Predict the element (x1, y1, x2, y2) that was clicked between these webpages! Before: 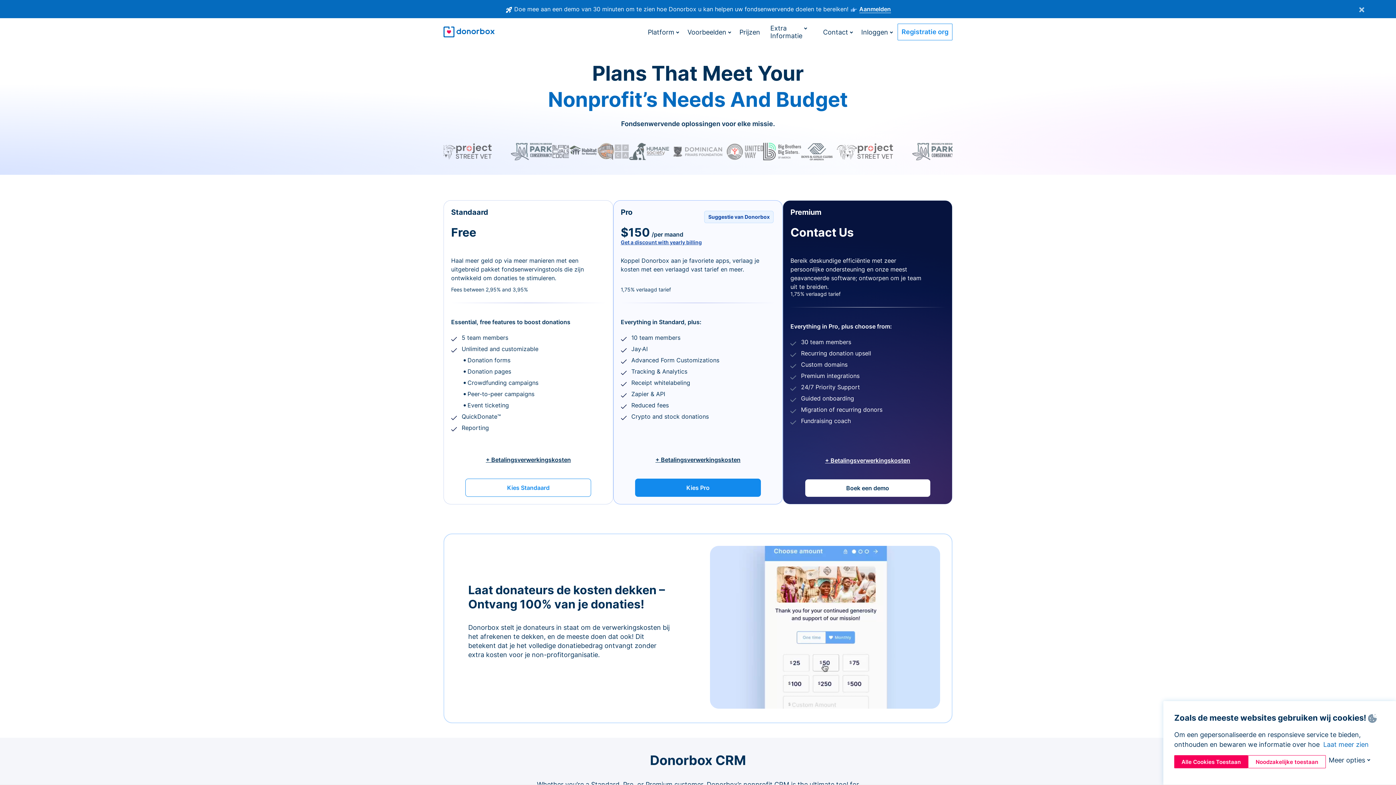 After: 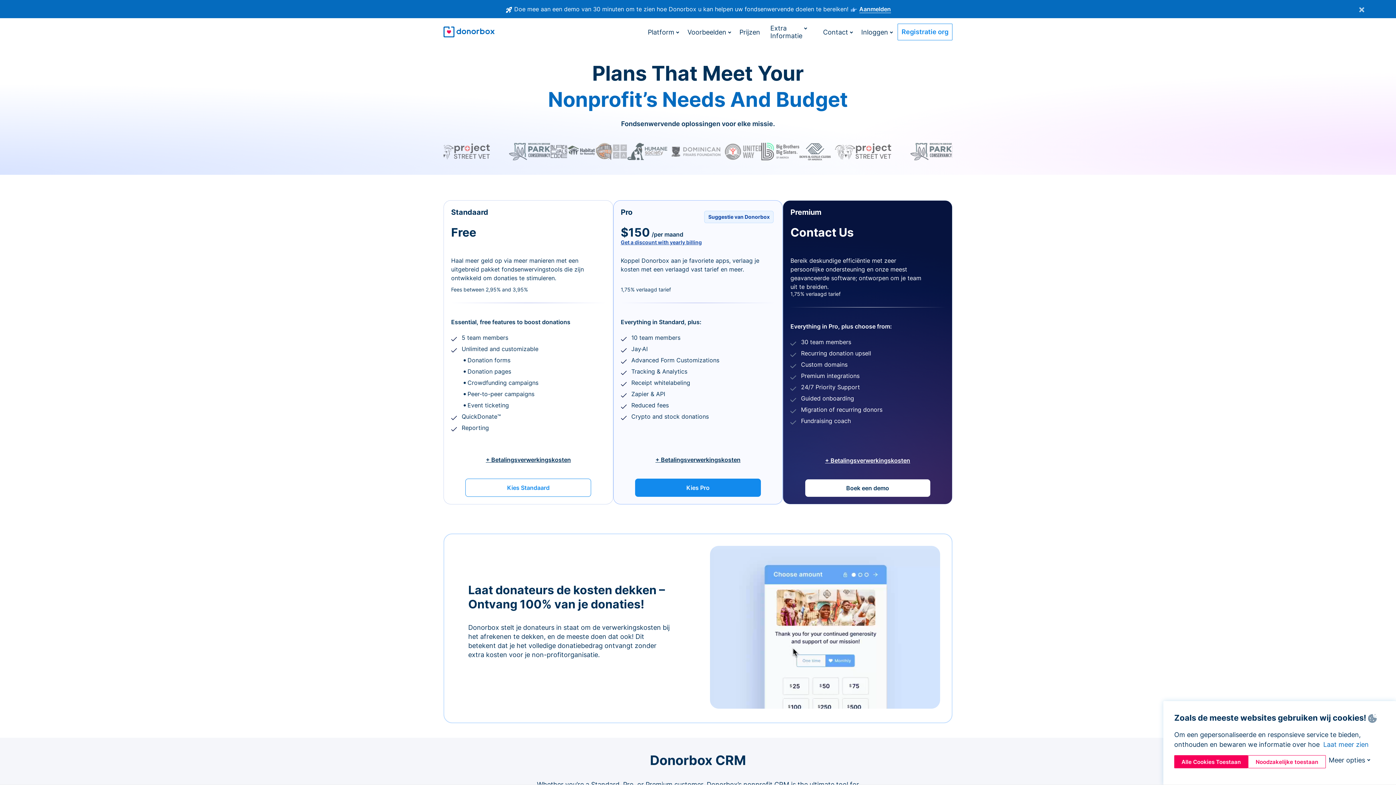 Action: bbox: (736, 24, 764, 39) label: Prijzen